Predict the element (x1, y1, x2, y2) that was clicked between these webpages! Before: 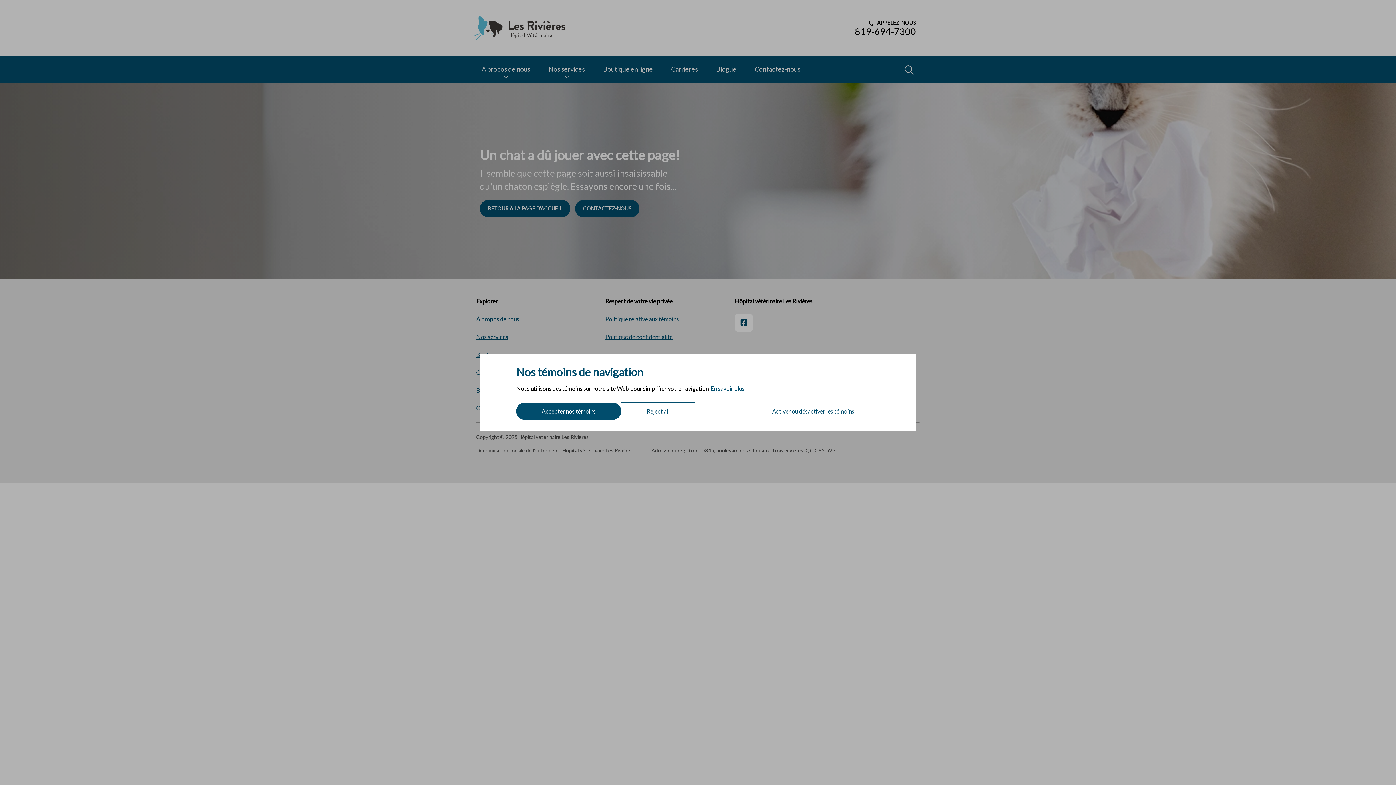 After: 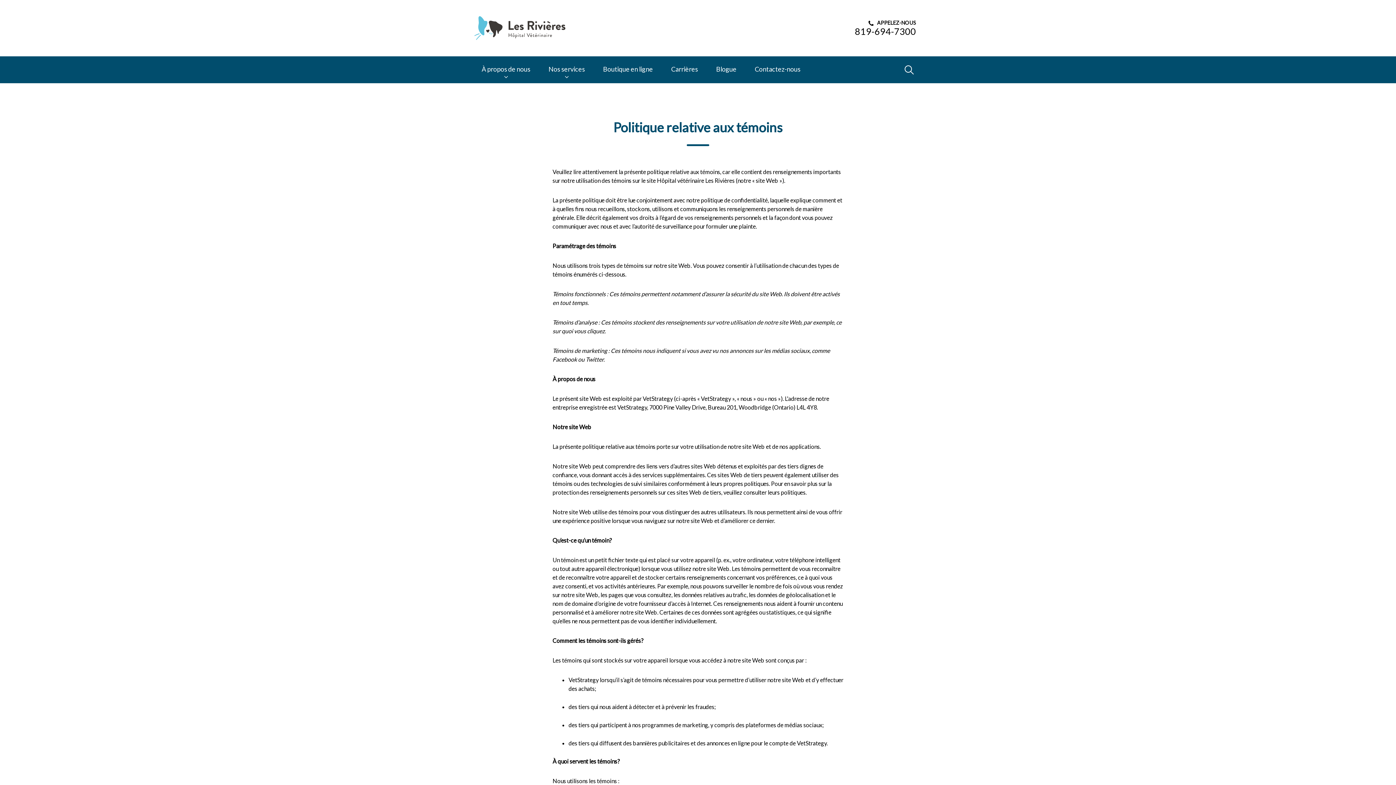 Action: bbox: (710, 385, 745, 392) label: En savoir plus.